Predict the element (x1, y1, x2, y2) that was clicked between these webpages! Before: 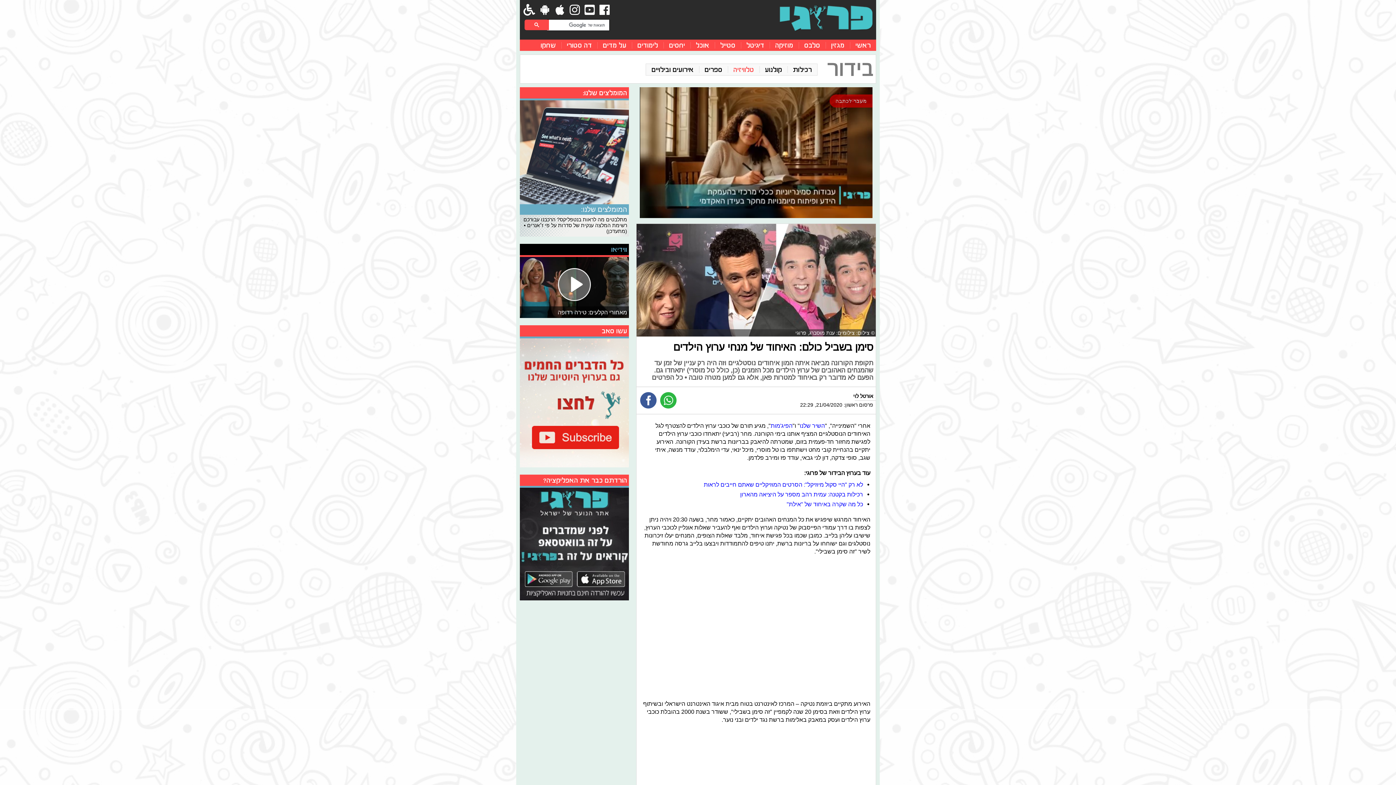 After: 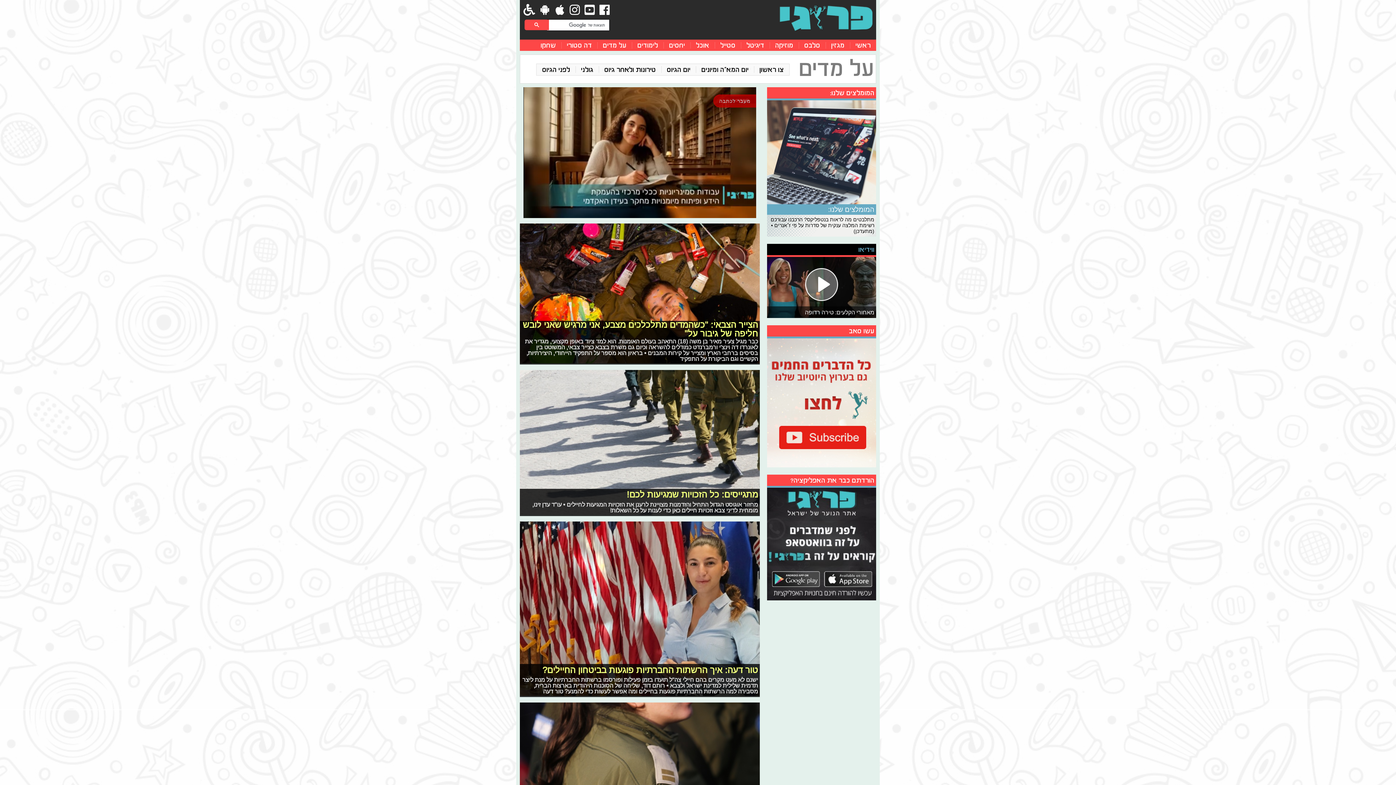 Action: bbox: (602, 41, 626, 49) label: על מדים